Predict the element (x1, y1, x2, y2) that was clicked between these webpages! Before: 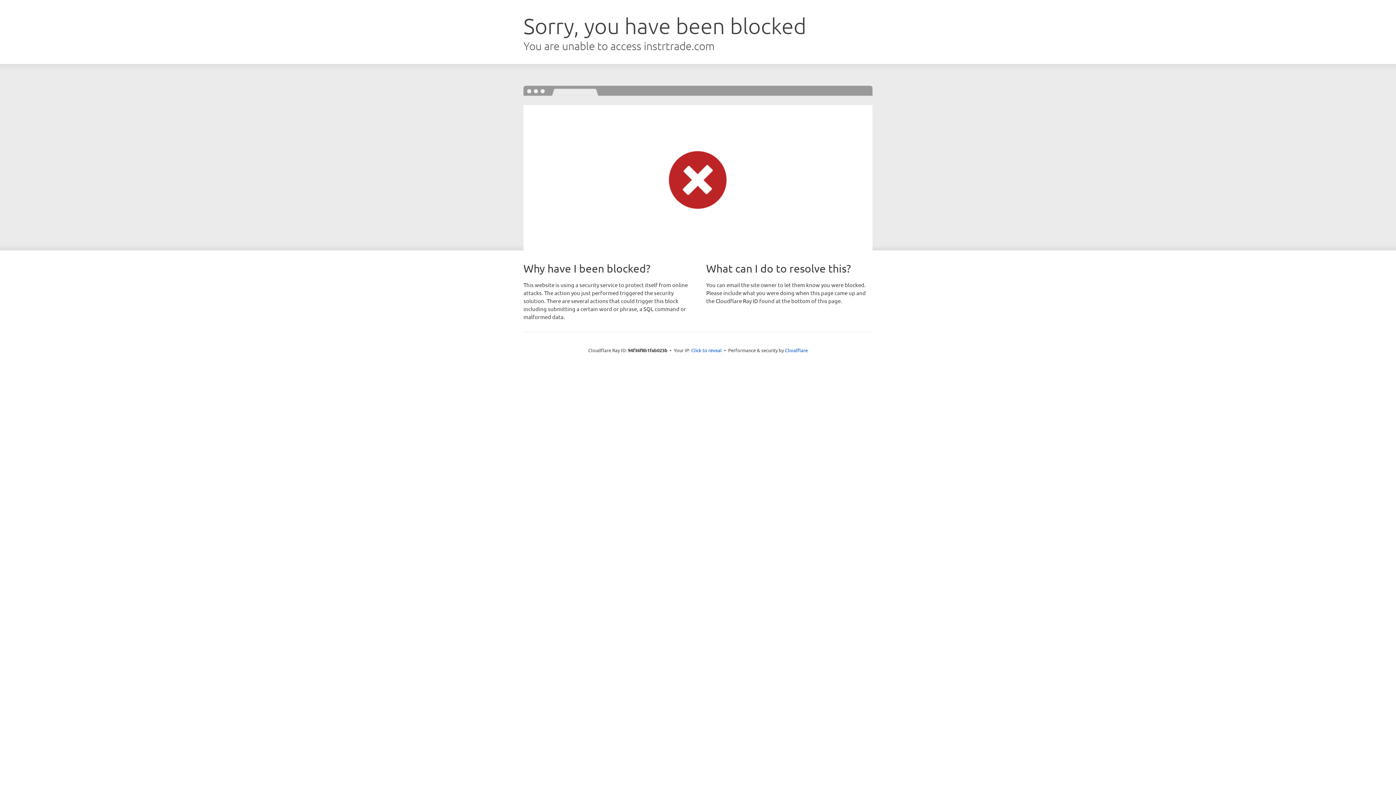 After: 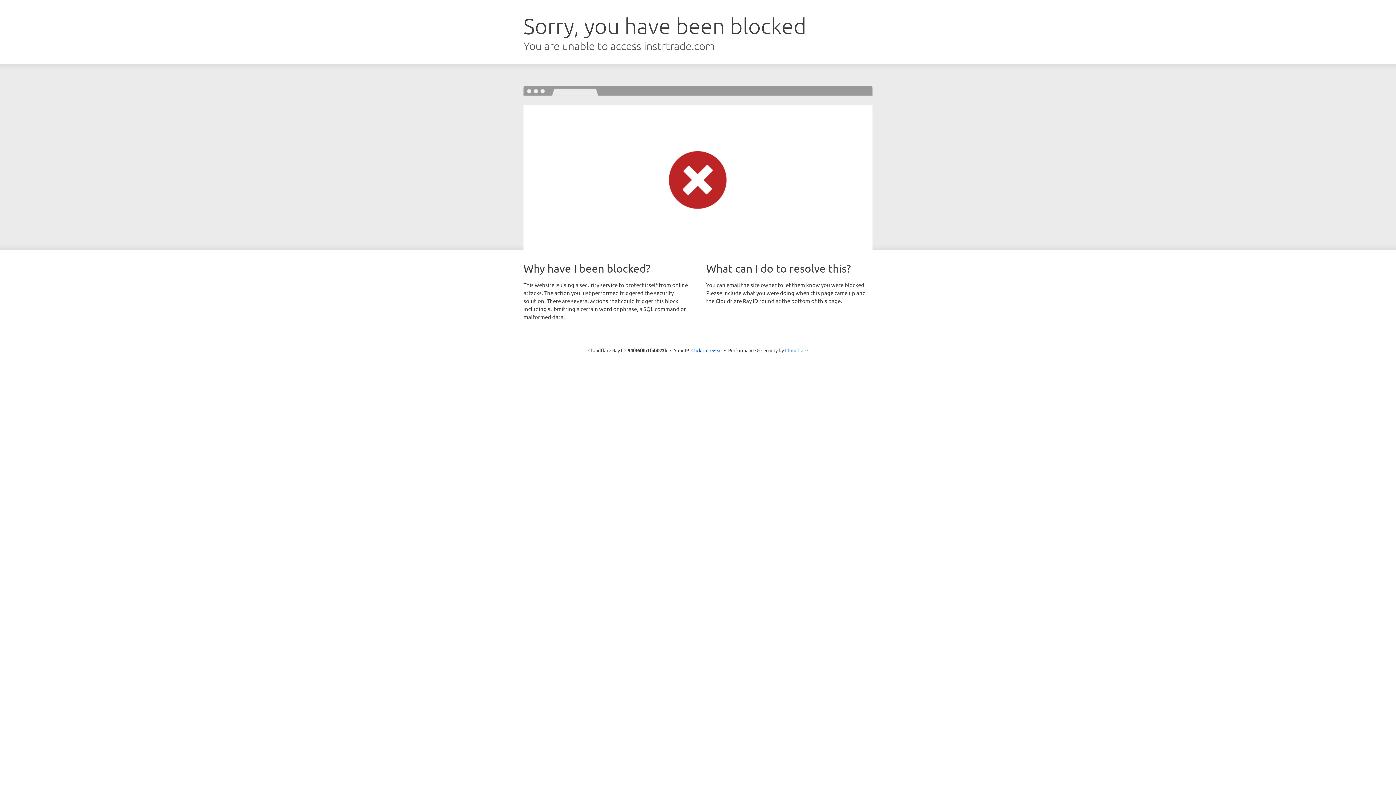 Action: bbox: (785, 347, 808, 353) label: Cloudflare